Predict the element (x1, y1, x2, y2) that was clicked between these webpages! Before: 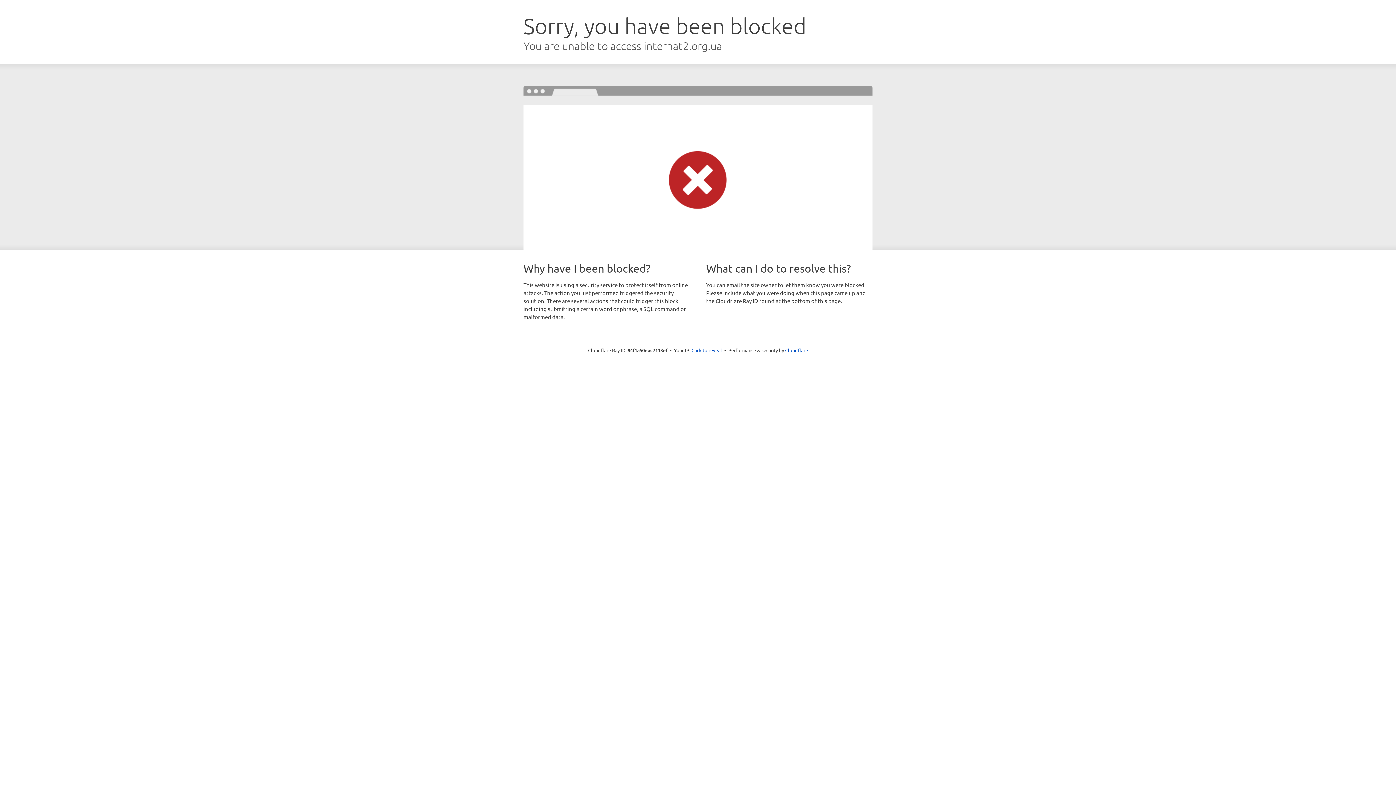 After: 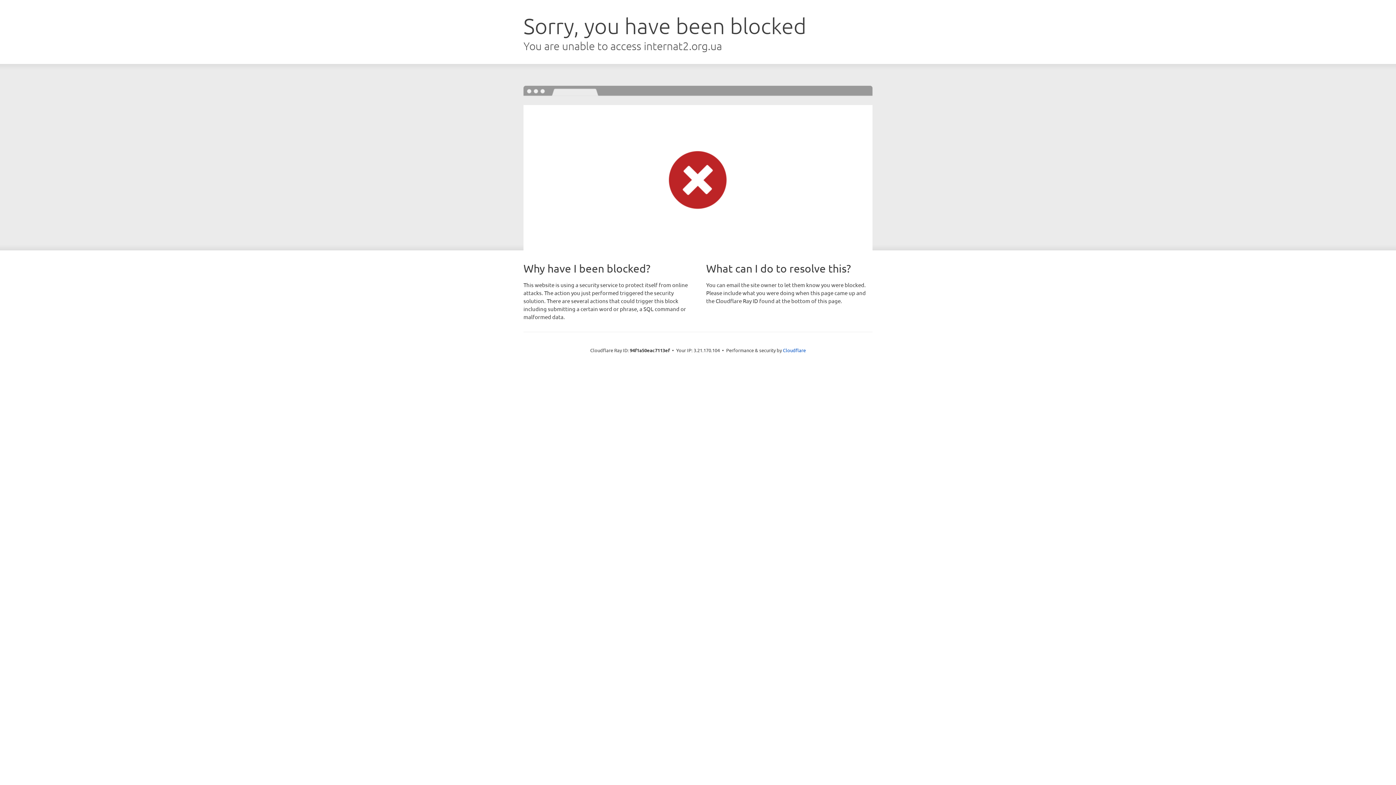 Action: label: Click to reveal bbox: (691, 346, 722, 353)